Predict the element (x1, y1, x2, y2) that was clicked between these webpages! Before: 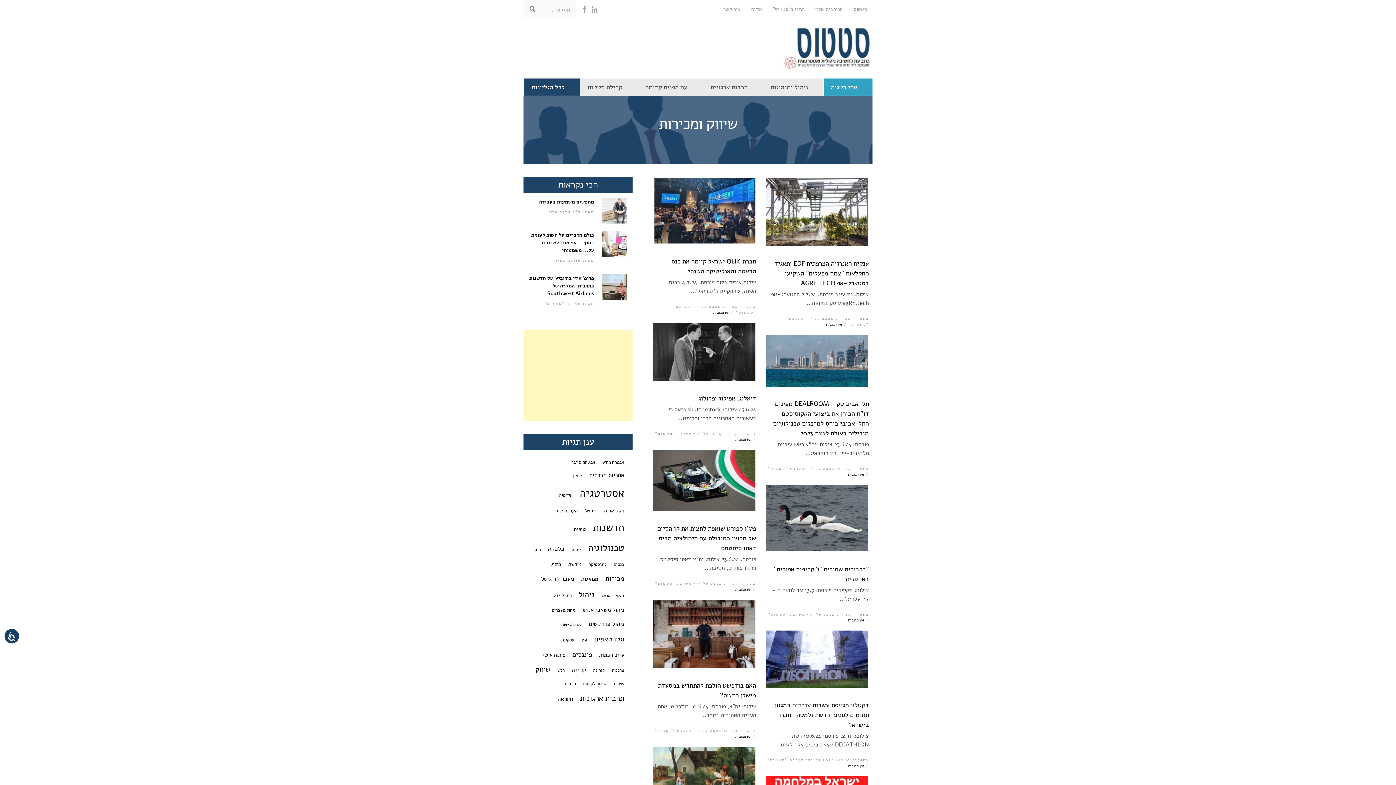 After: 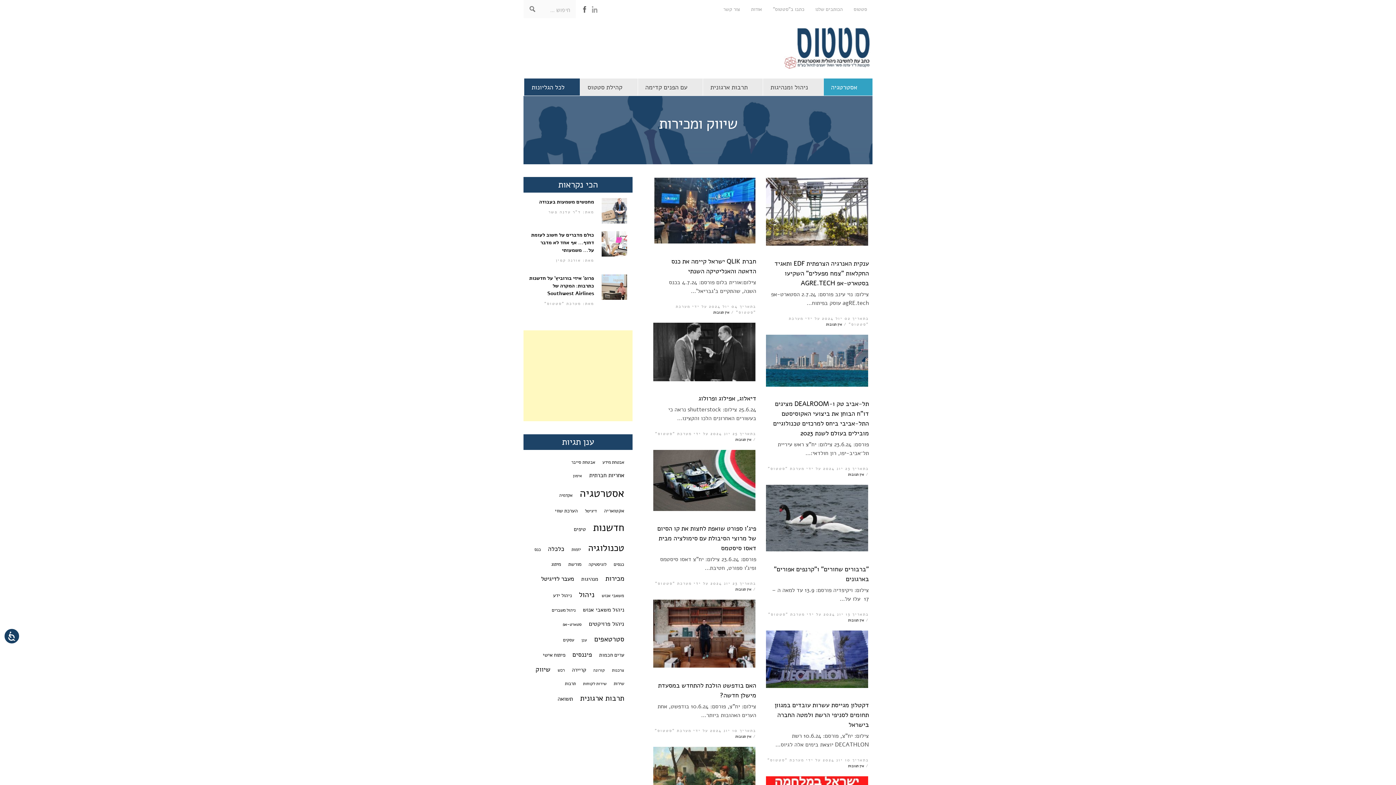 Action: bbox: (581, 7, 587, 14)